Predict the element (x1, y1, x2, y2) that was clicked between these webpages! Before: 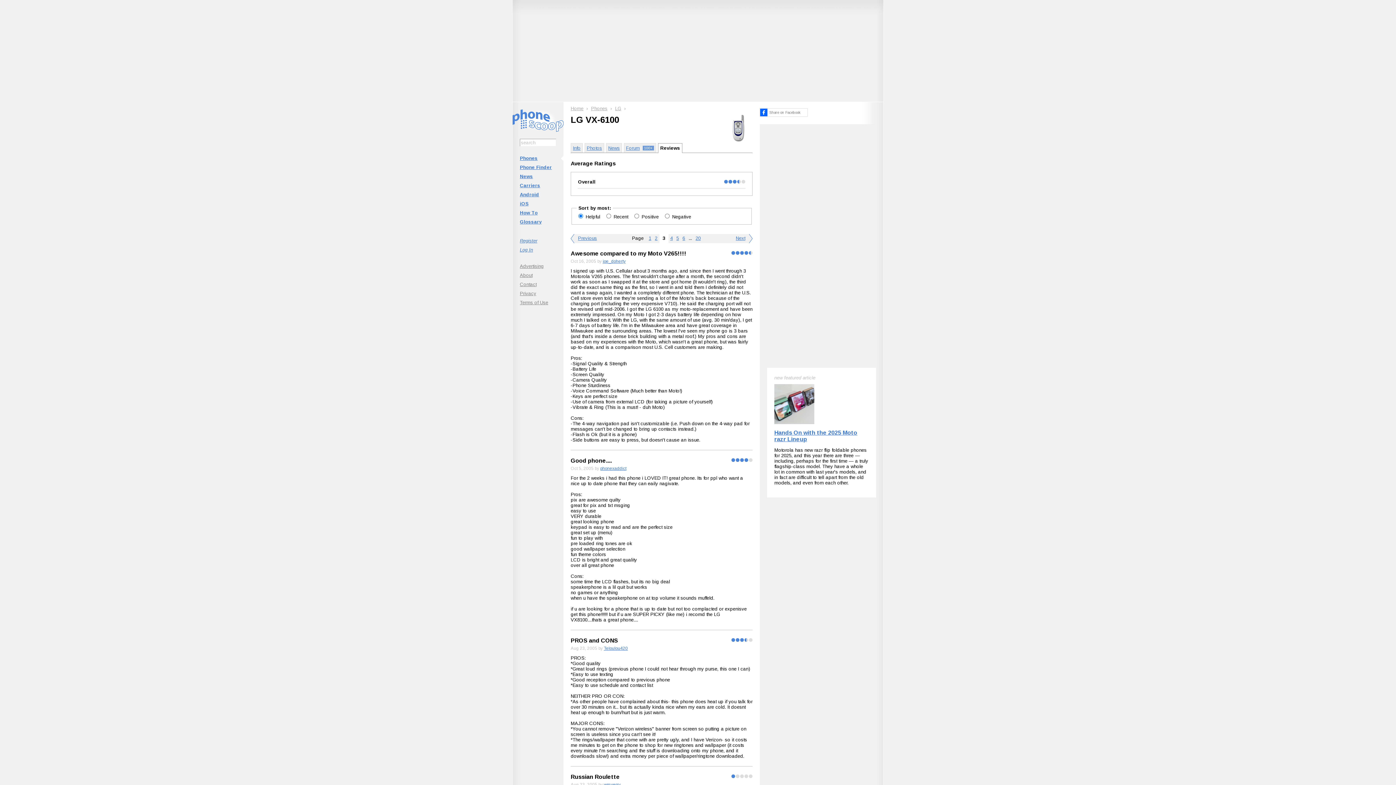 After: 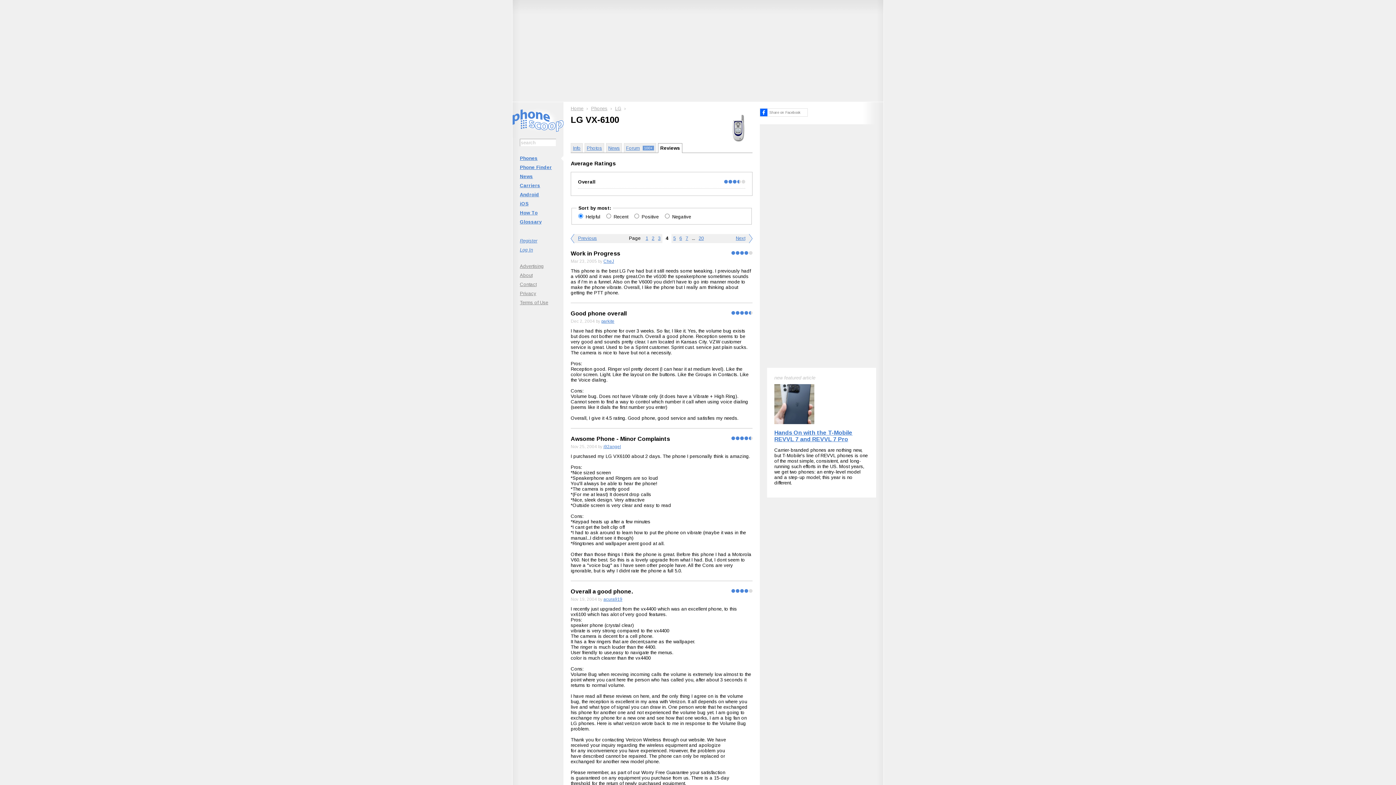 Action: bbox: (728, 234, 752, 243) label: Next